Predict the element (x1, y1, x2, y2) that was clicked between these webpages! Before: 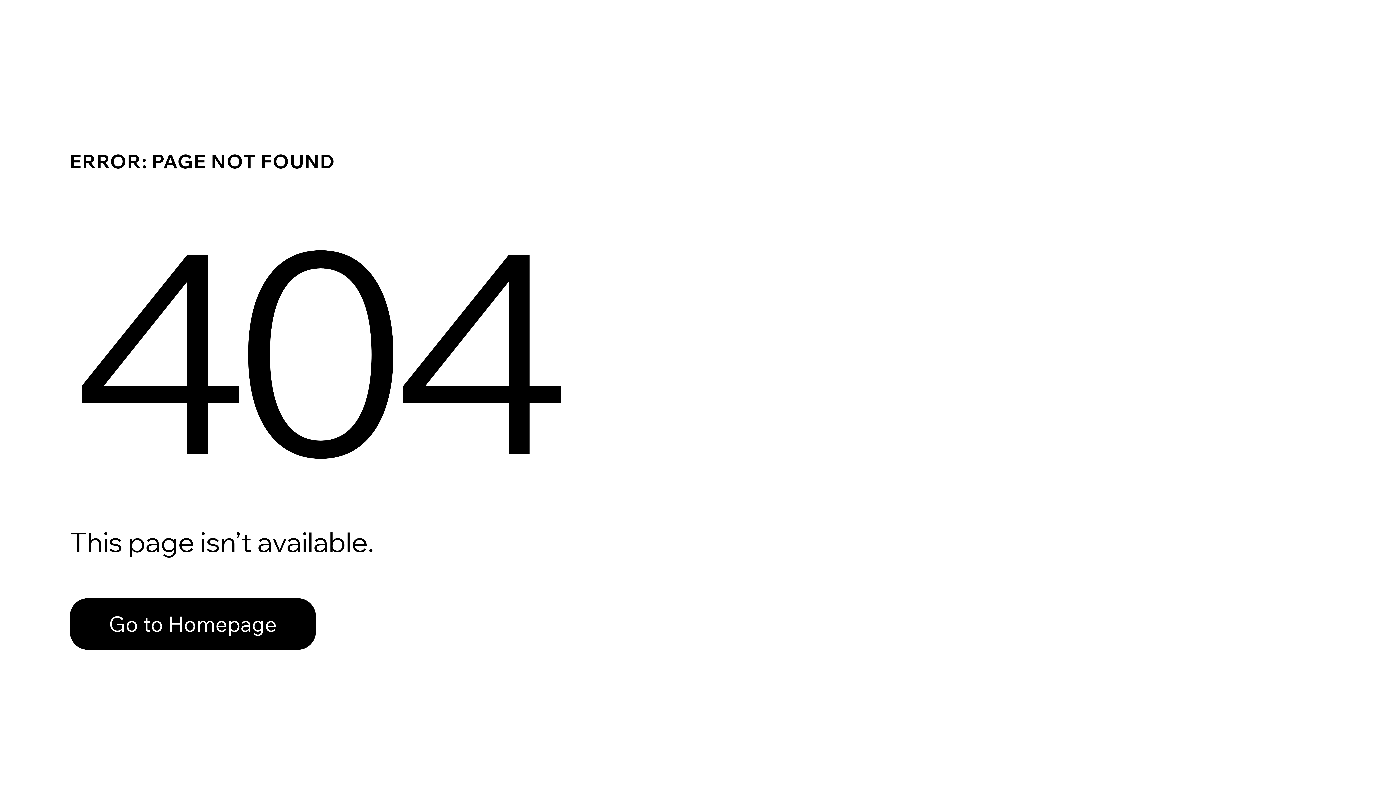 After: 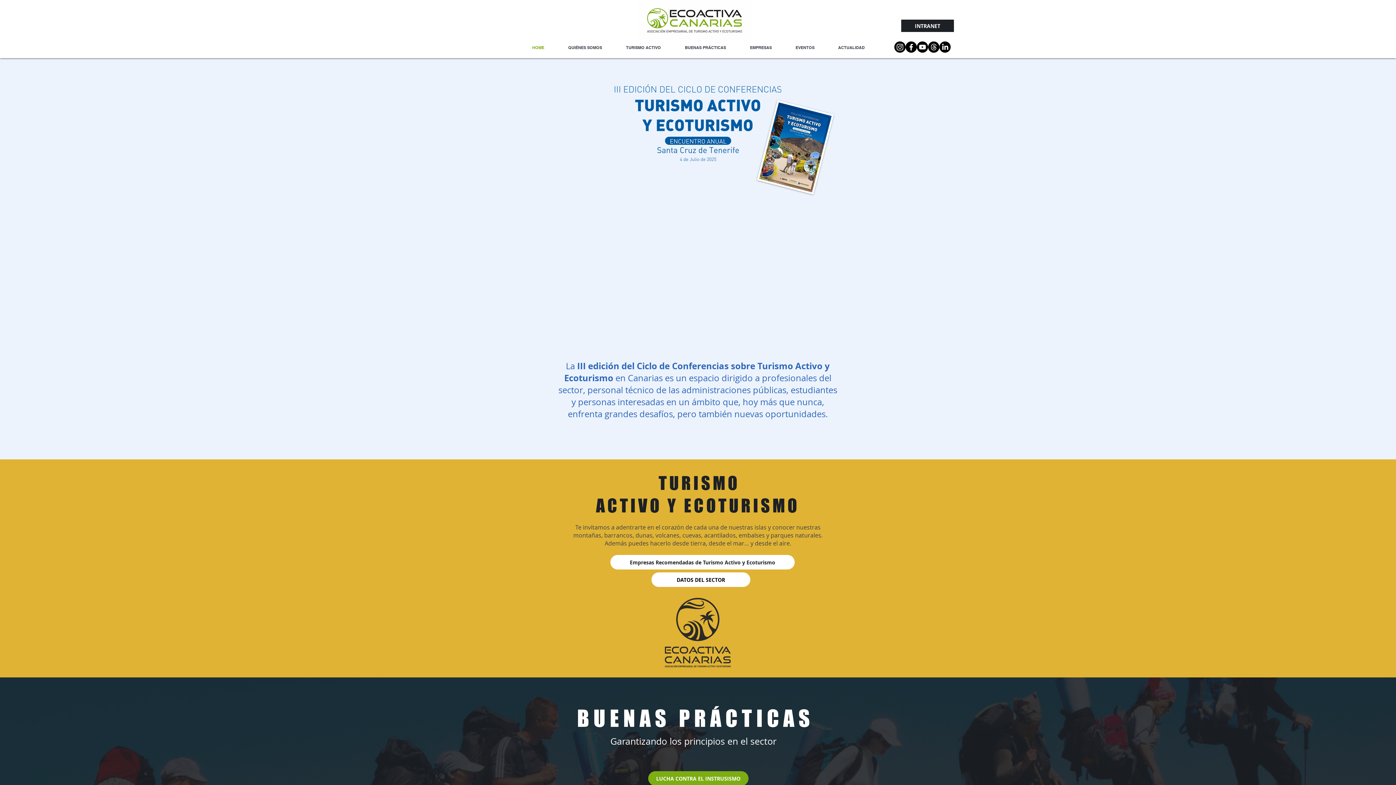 Action: bbox: (69, 598, 316, 650) label: Go to Homepage